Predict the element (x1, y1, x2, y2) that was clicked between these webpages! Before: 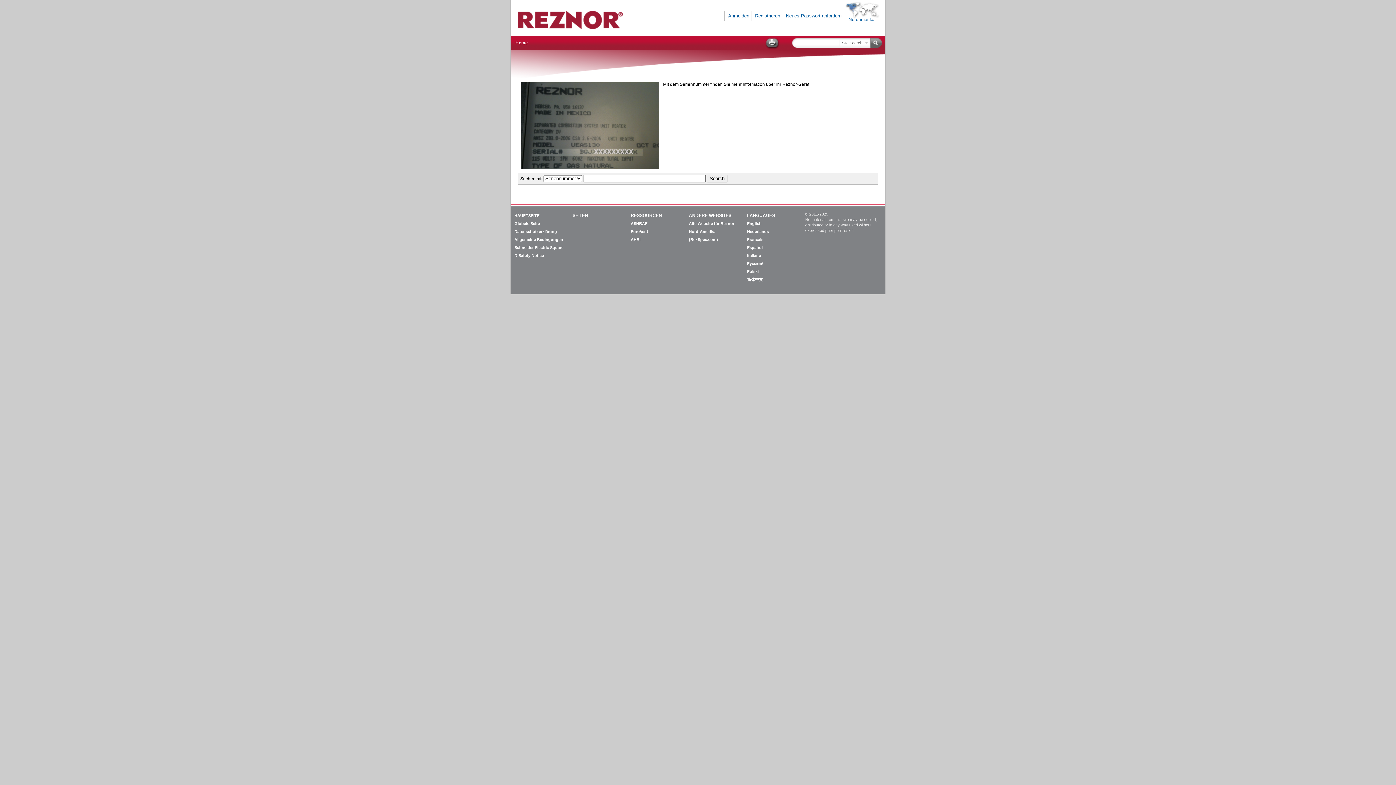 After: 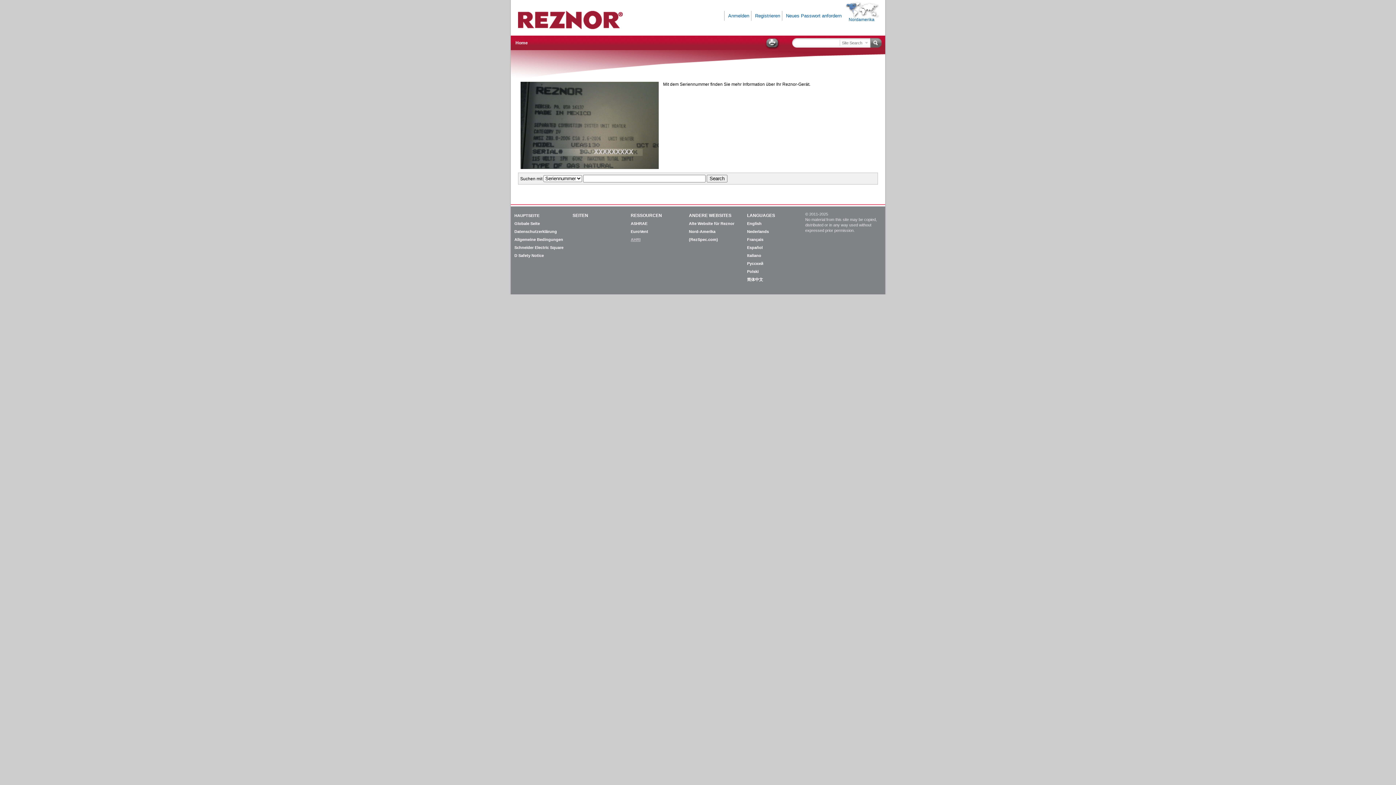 Action: label: AHRI bbox: (630, 237, 640, 241)